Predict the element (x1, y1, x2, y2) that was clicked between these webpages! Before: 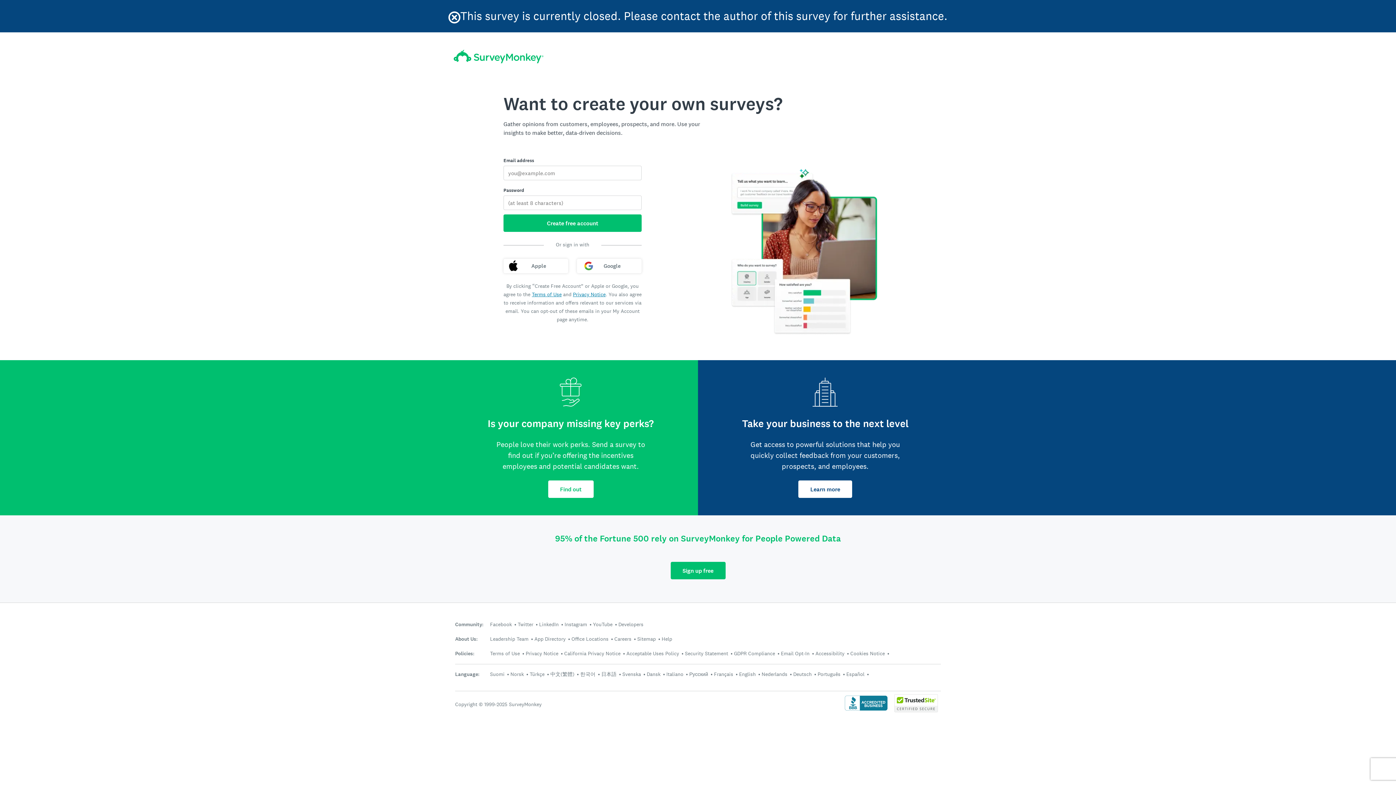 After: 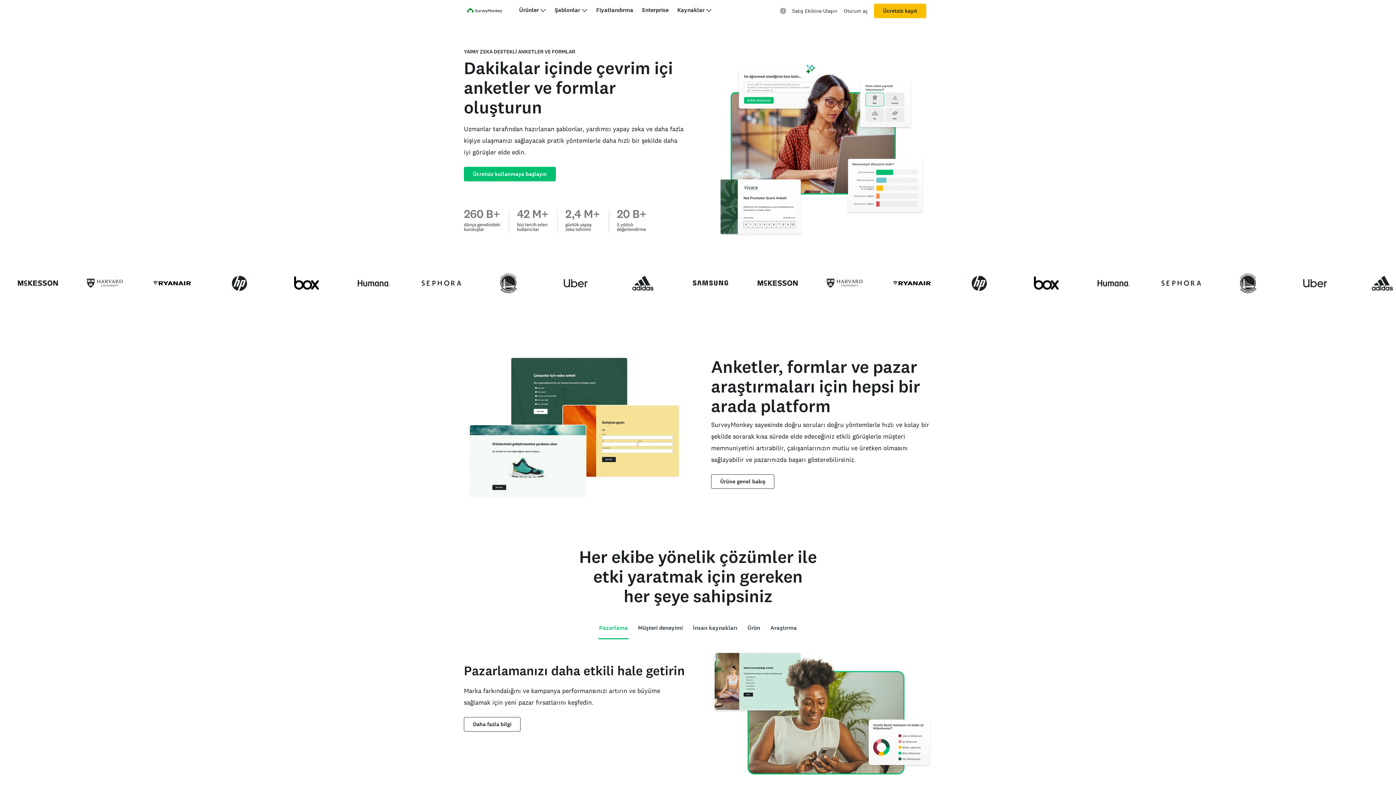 Action: bbox: (529, 671, 544, 677) label: Türkçe